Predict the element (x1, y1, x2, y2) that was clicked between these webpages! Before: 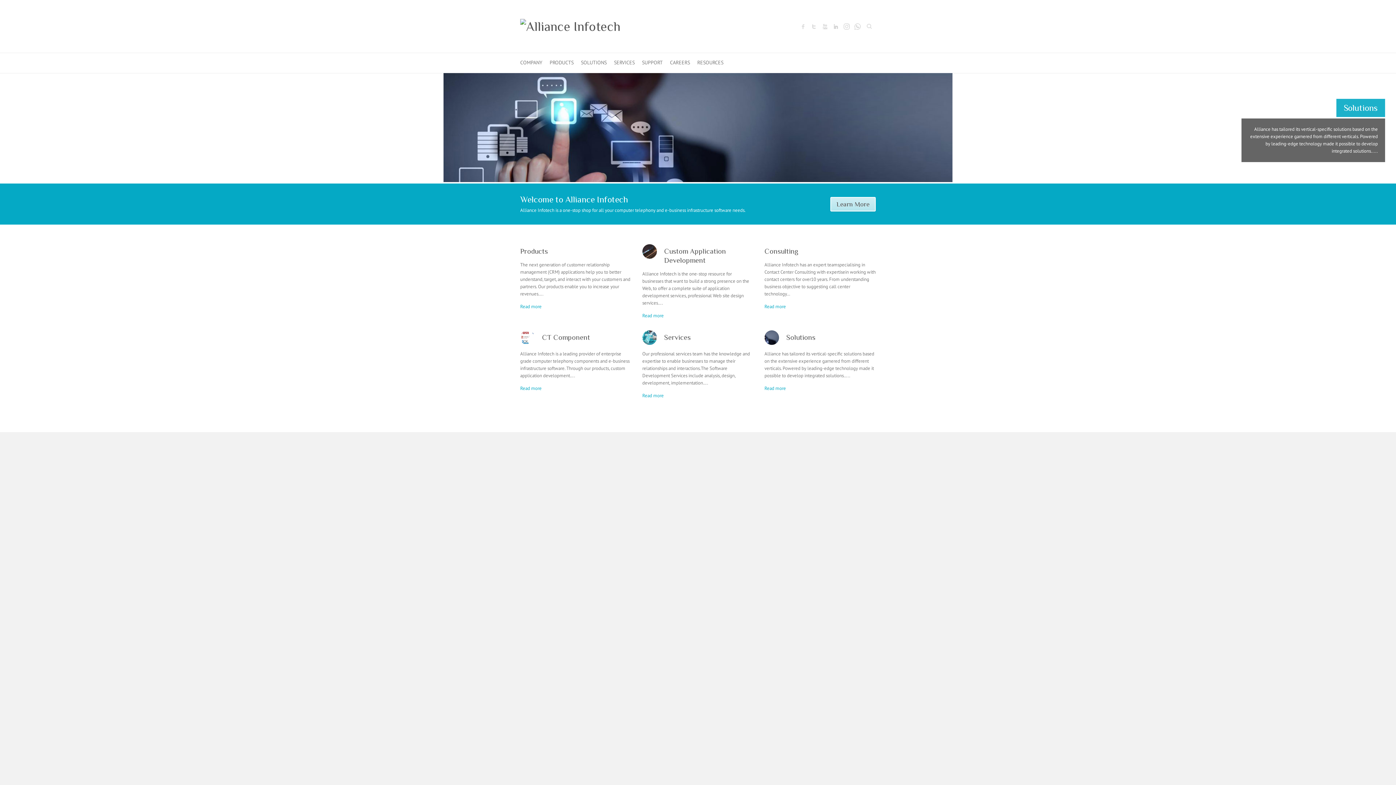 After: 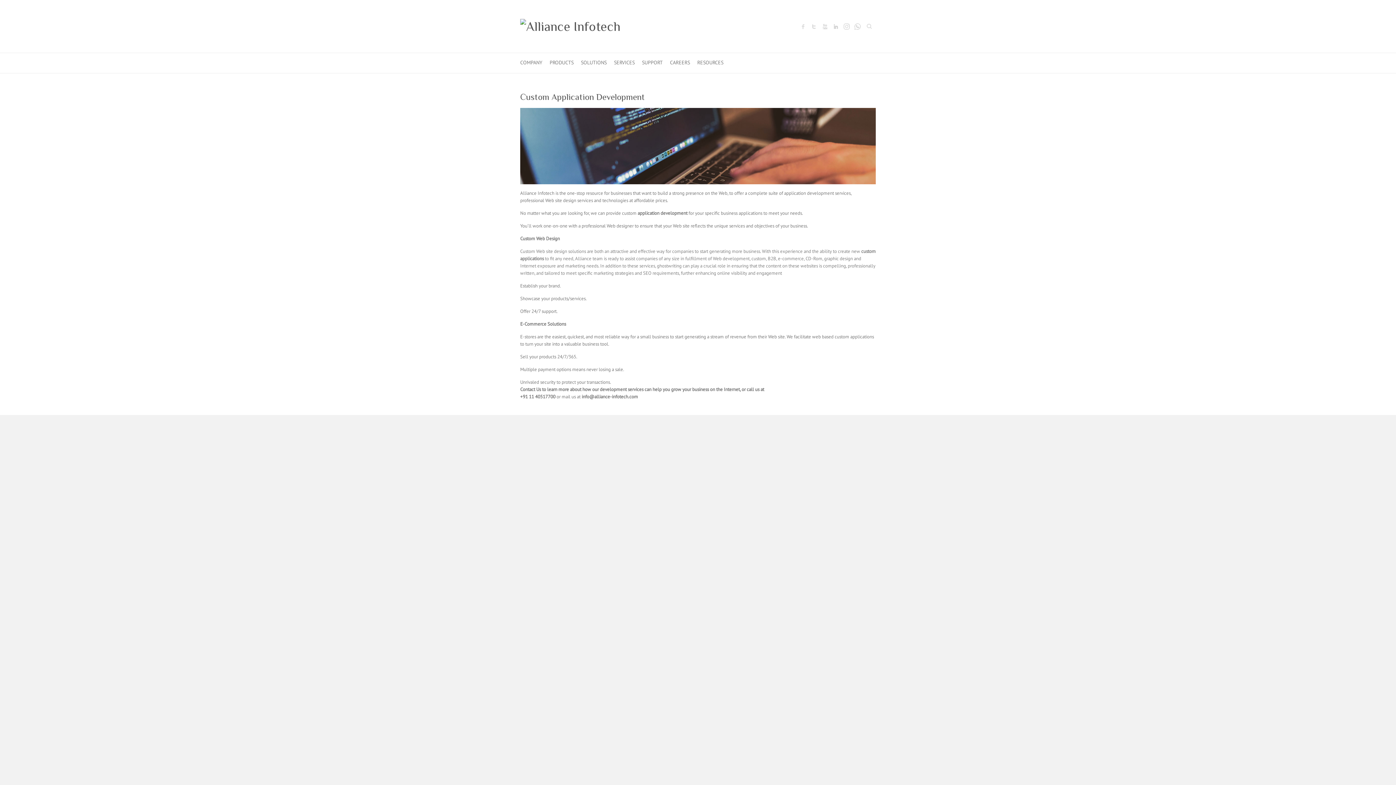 Action: label: Read more bbox: (642, 312, 753, 319)